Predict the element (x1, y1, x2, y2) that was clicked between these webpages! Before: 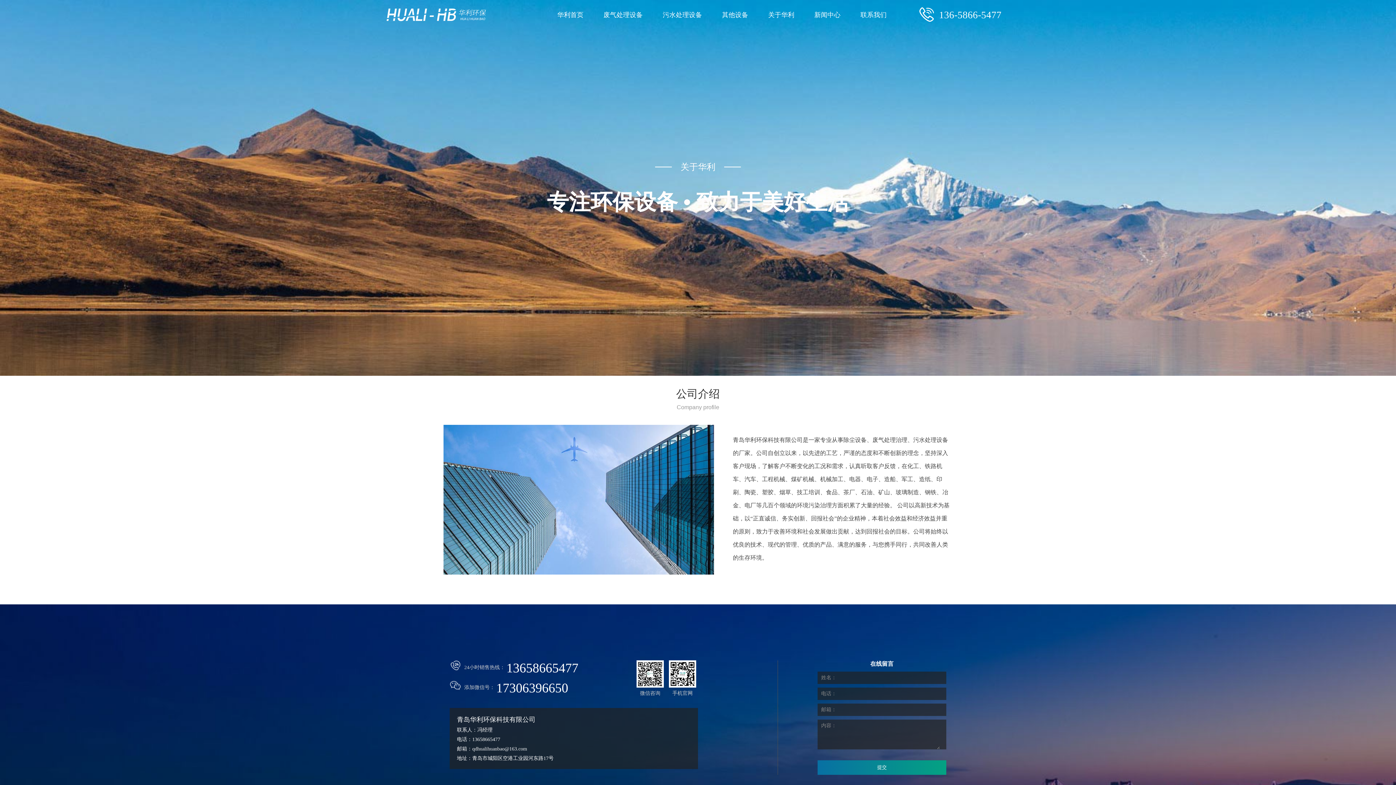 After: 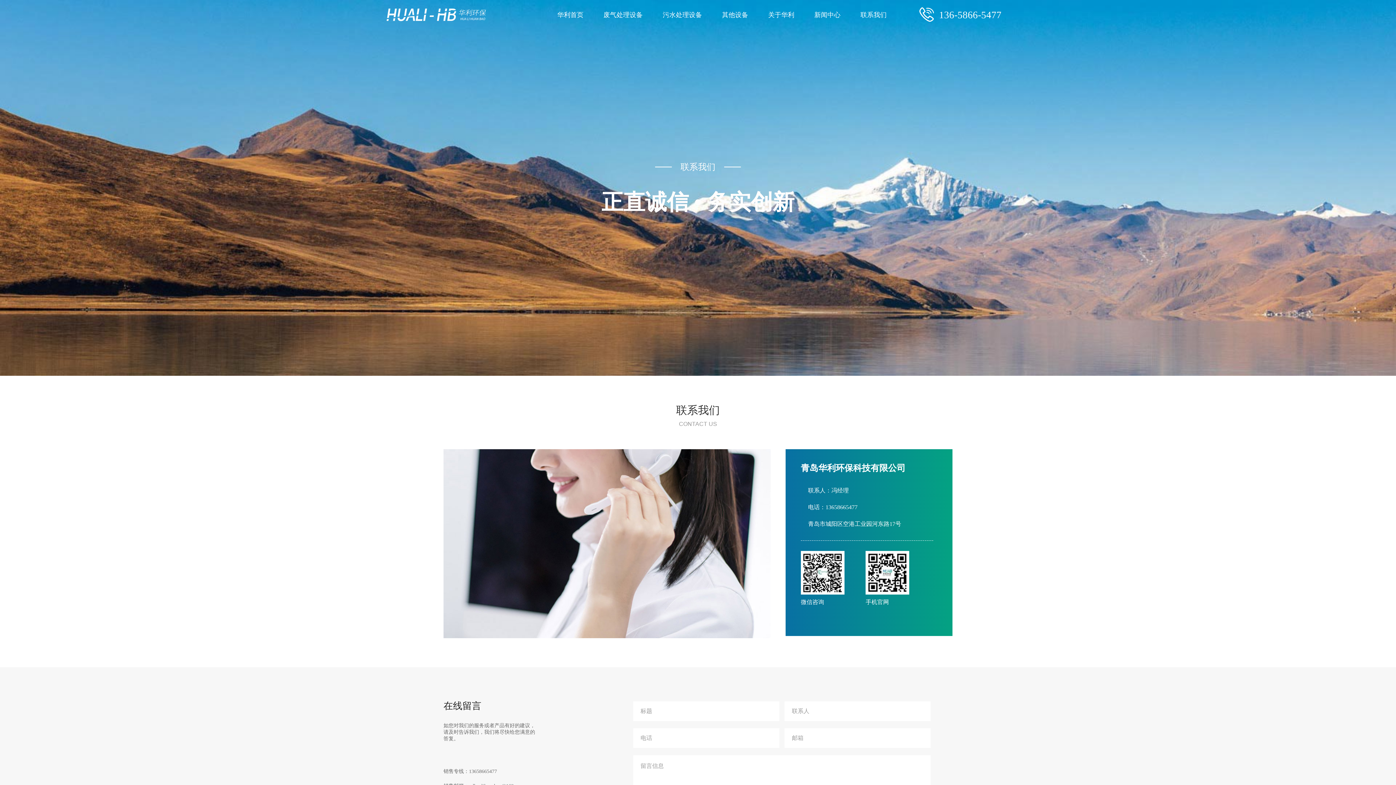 Action: bbox: (857, 0, 890, 30) label: 联系我们